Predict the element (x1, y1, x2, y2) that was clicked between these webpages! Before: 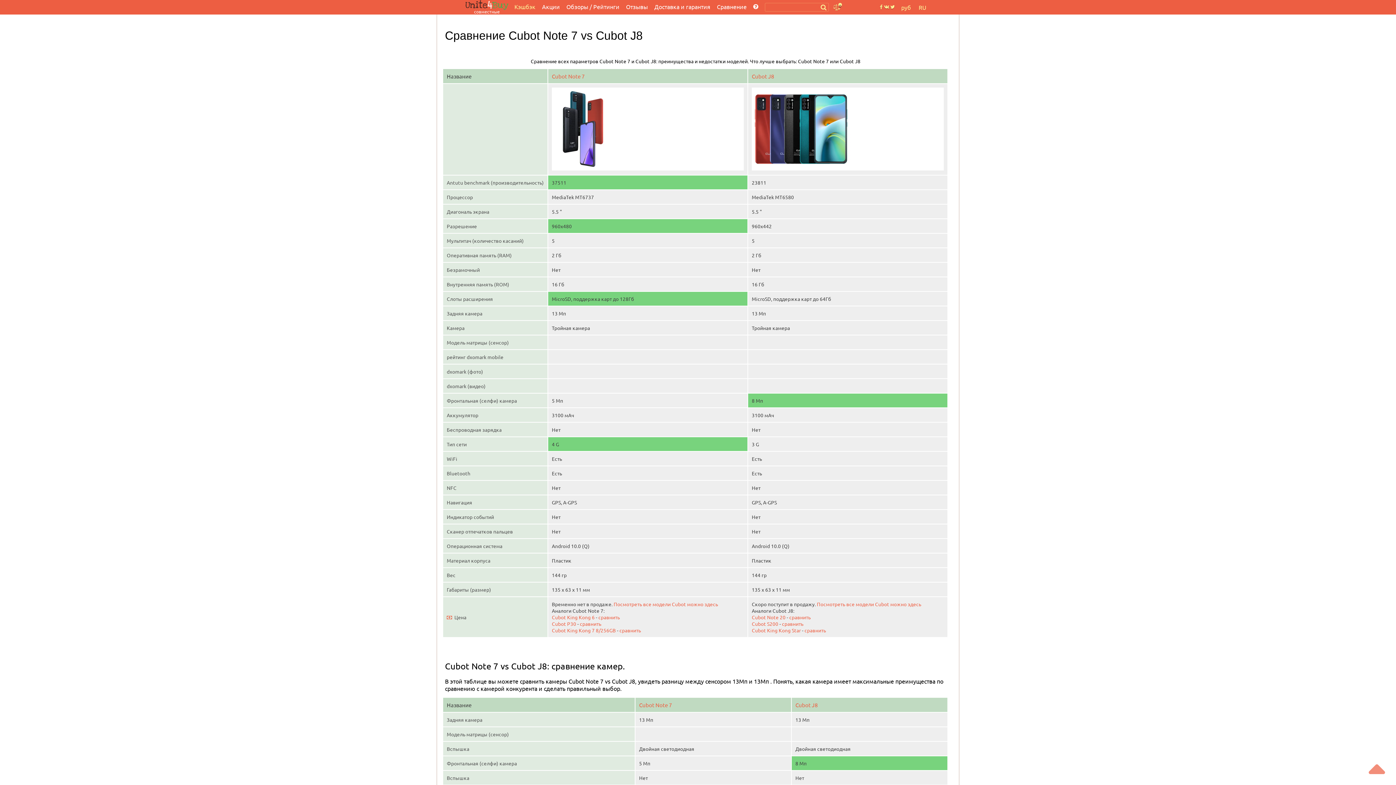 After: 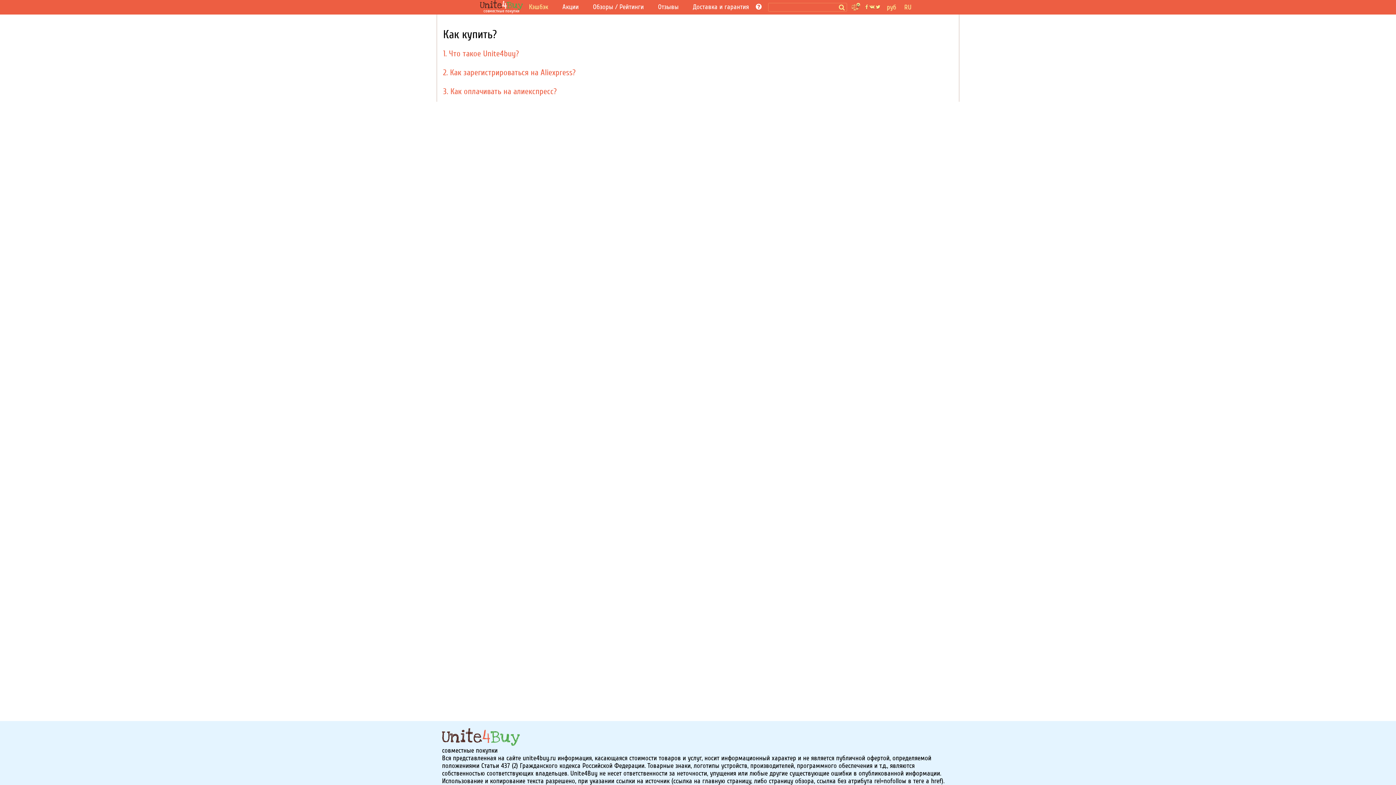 Action: bbox: (753, 2, 758, 9)